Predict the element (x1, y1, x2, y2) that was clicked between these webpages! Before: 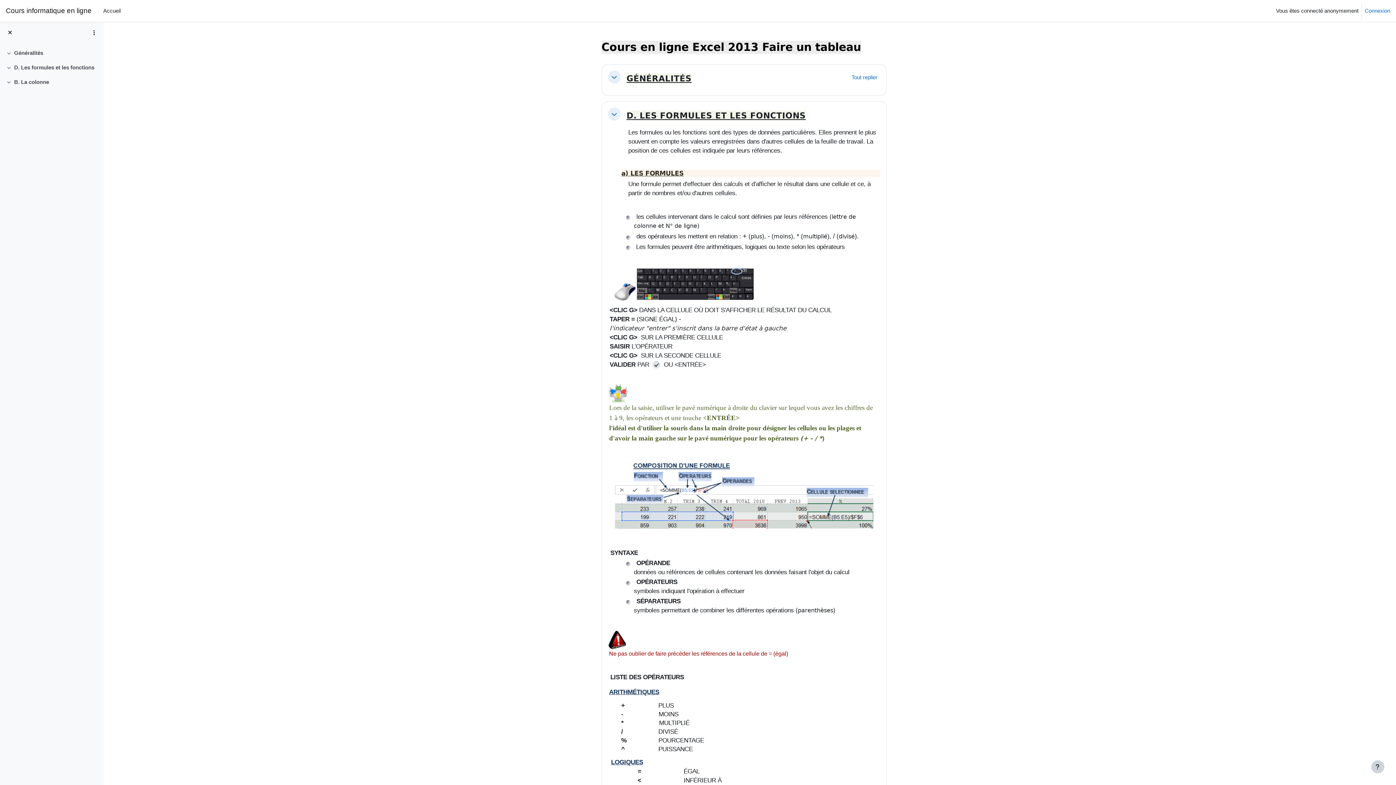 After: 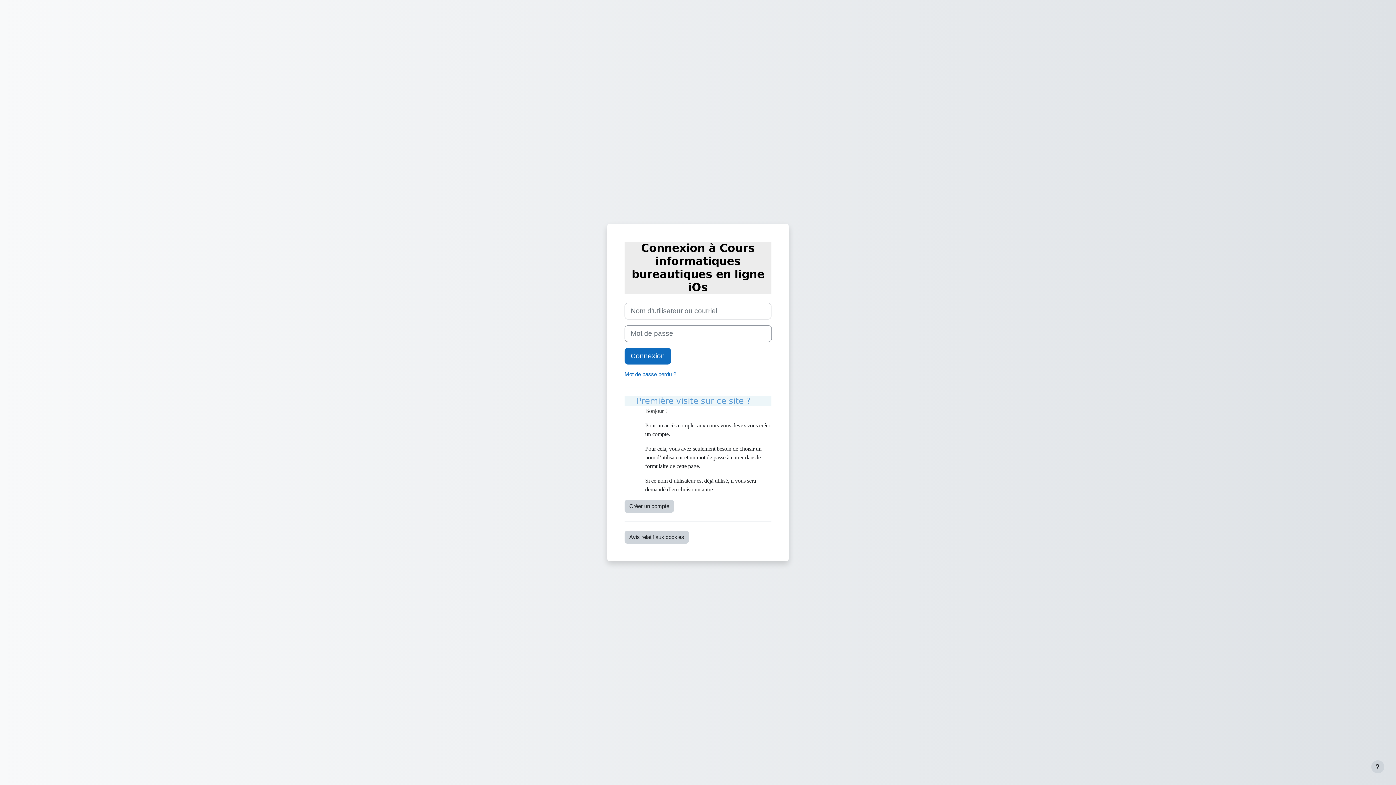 Action: bbox: (1365, 6, 1390, 14) label: Connexion